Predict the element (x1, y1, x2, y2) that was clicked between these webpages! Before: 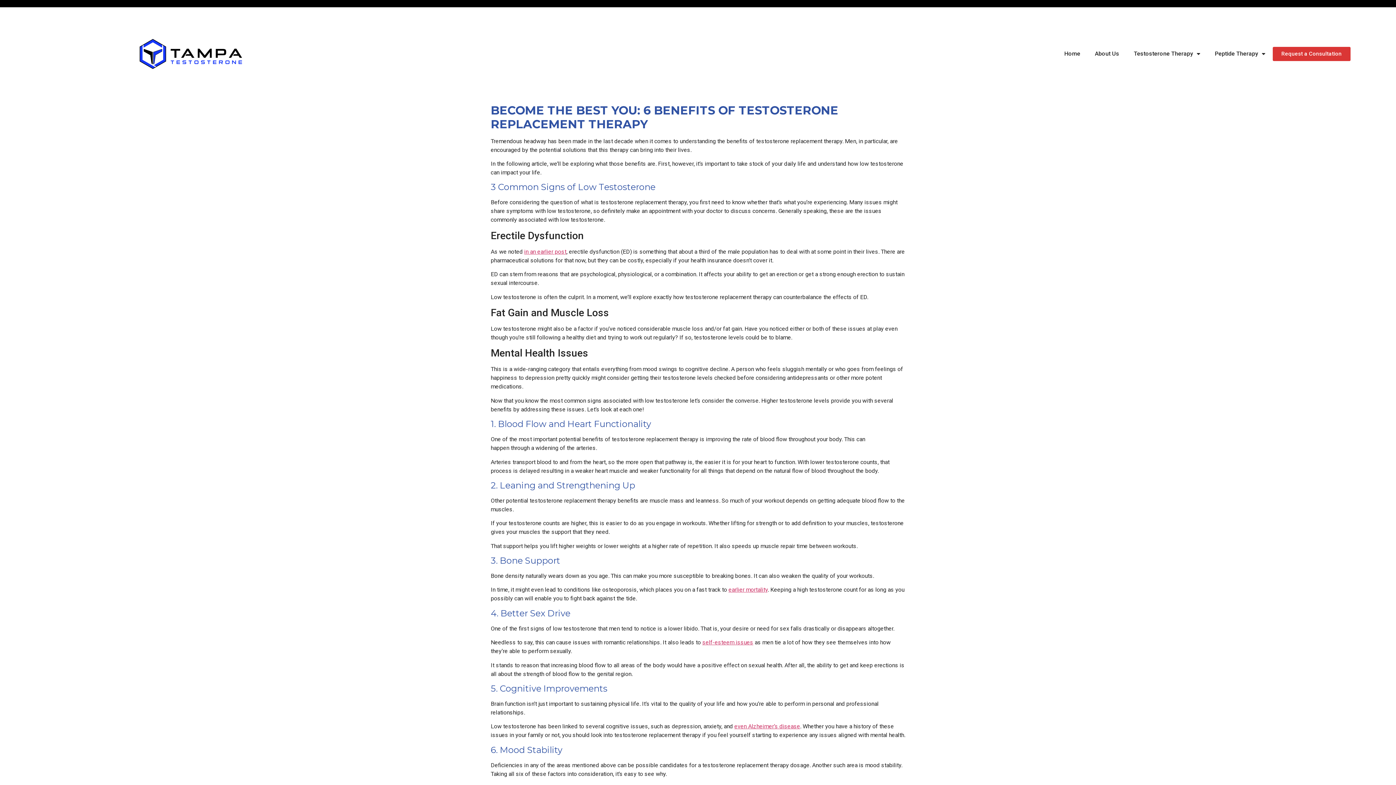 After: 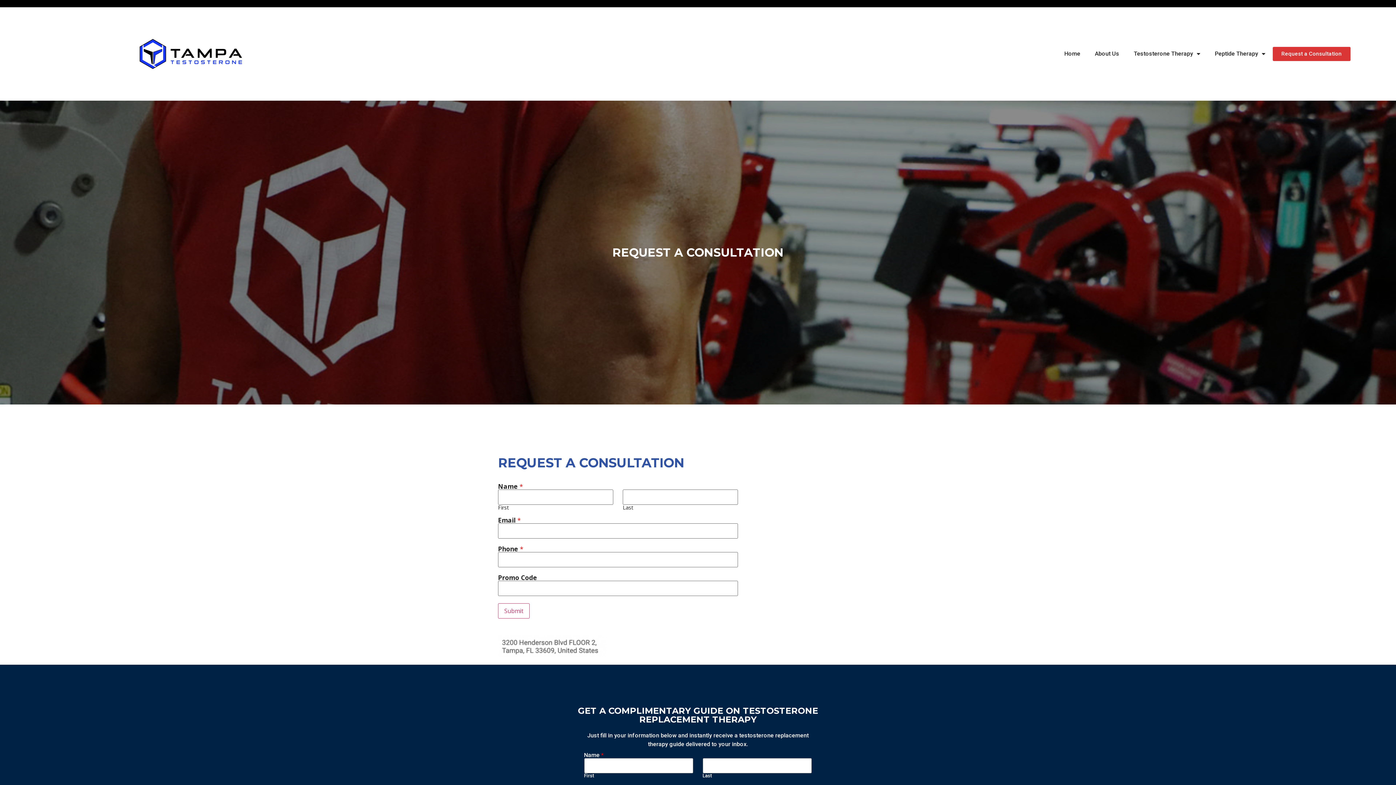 Action: bbox: (1273, 46, 1350, 61) label: Request a Consultation